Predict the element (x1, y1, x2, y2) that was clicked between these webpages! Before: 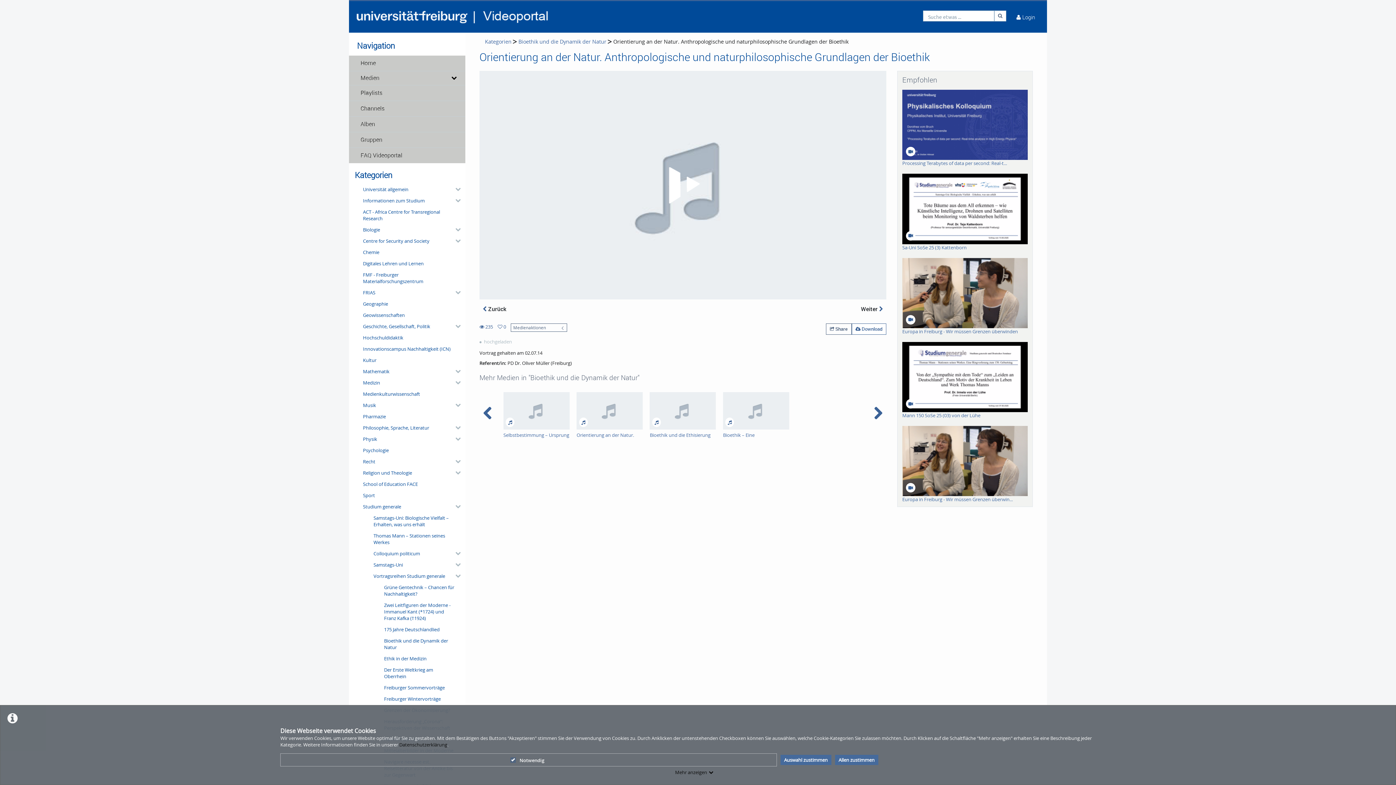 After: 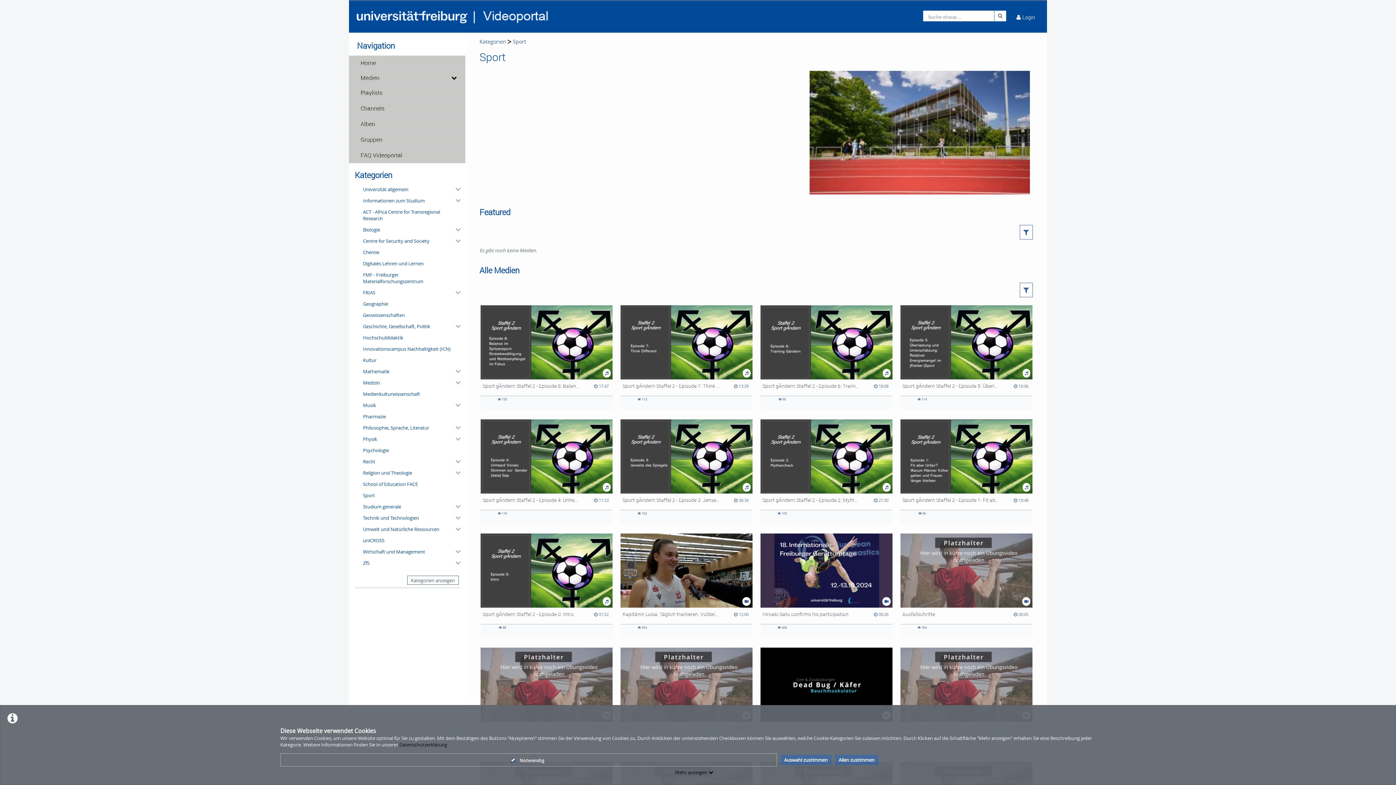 Action: bbox: (360, 489, 459, 501) label: Sport